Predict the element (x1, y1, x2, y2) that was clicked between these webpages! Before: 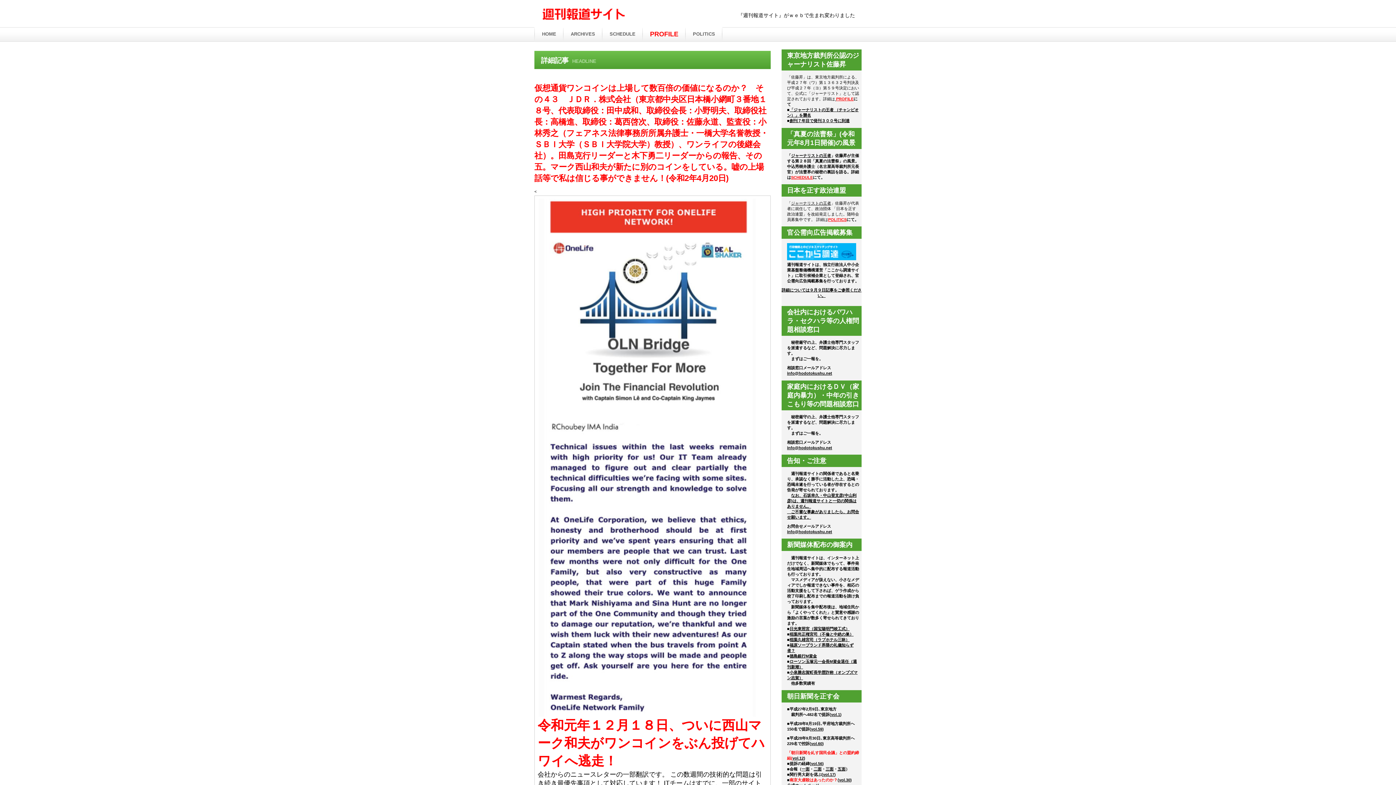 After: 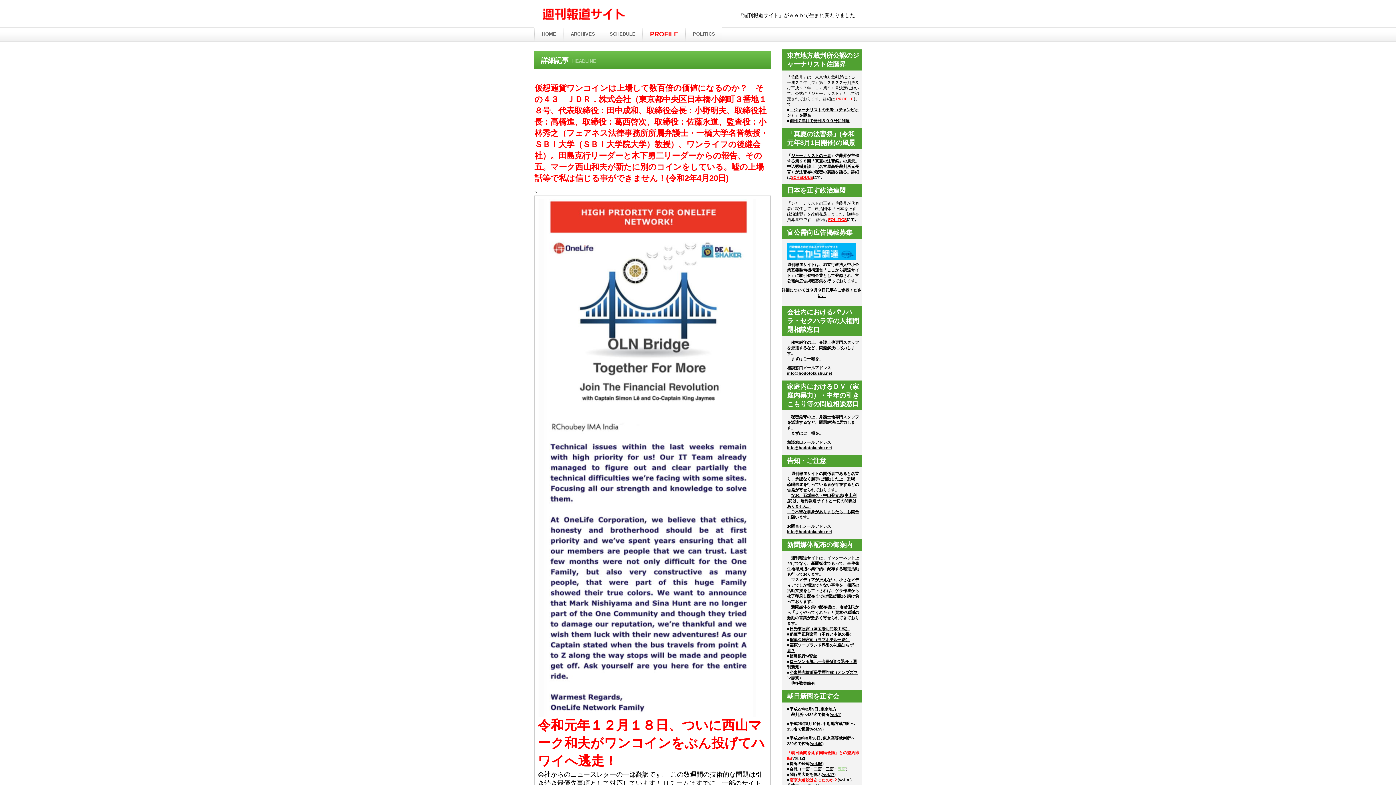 Action: bbox: (837, 767, 845, 771) label: 五面